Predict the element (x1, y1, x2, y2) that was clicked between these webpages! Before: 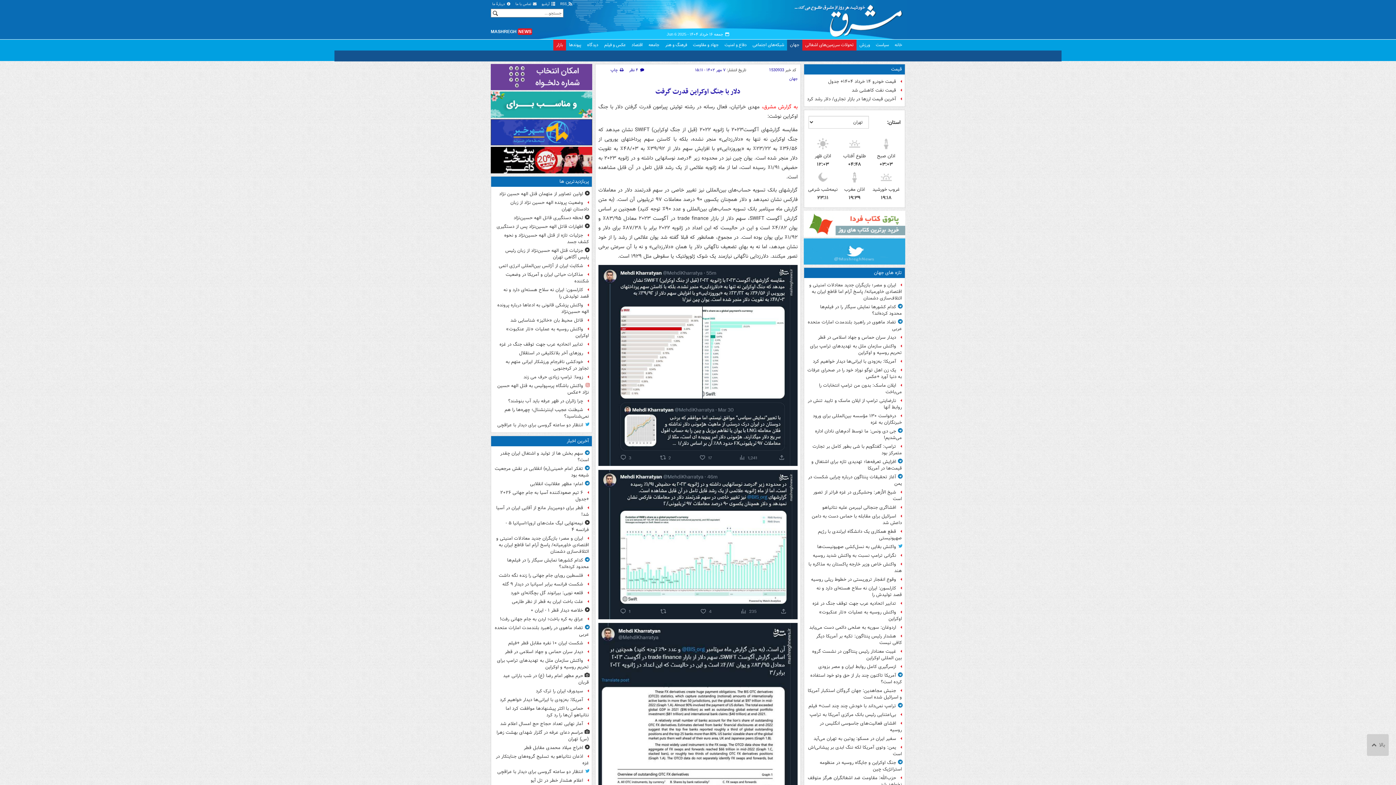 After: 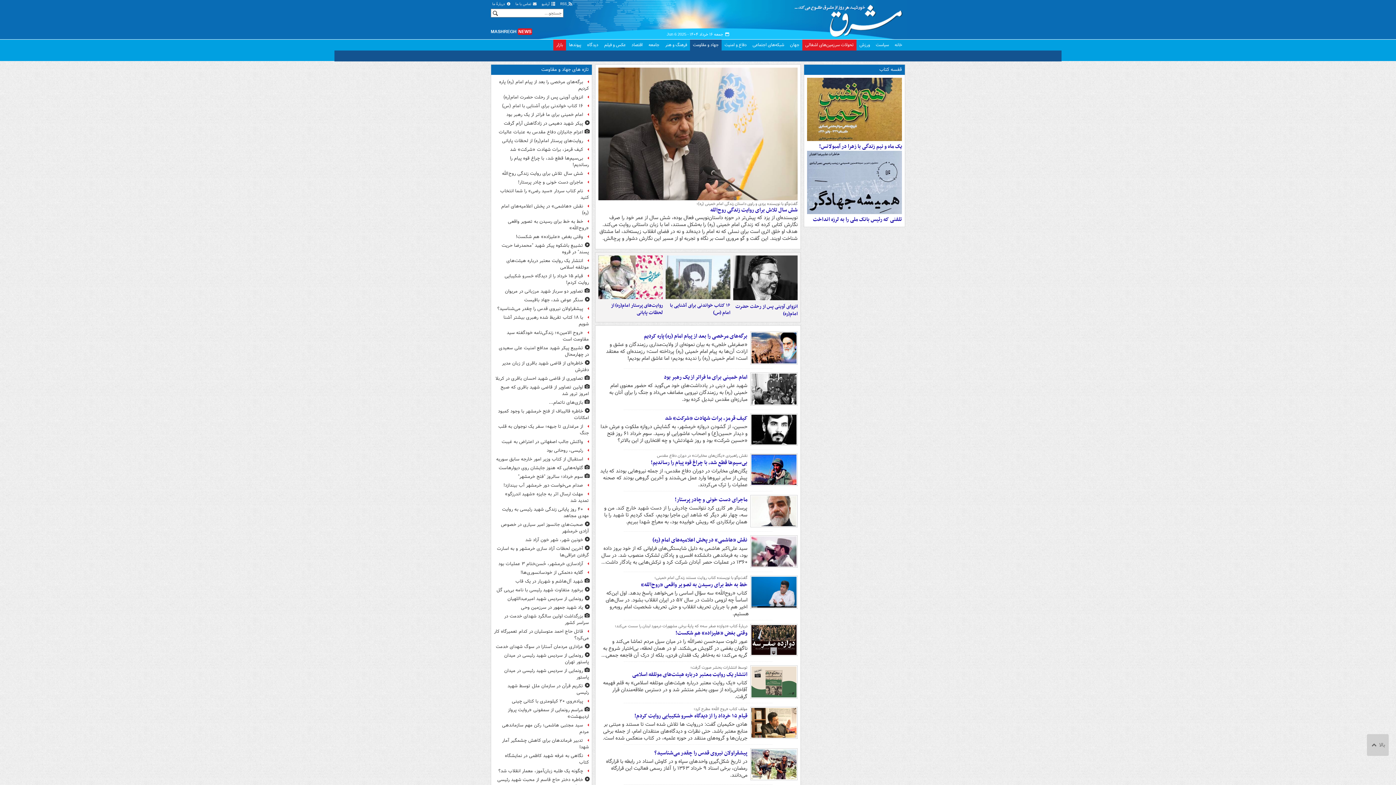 Action: label: جهاد و مقاومت bbox: (690, 39, 721, 50)